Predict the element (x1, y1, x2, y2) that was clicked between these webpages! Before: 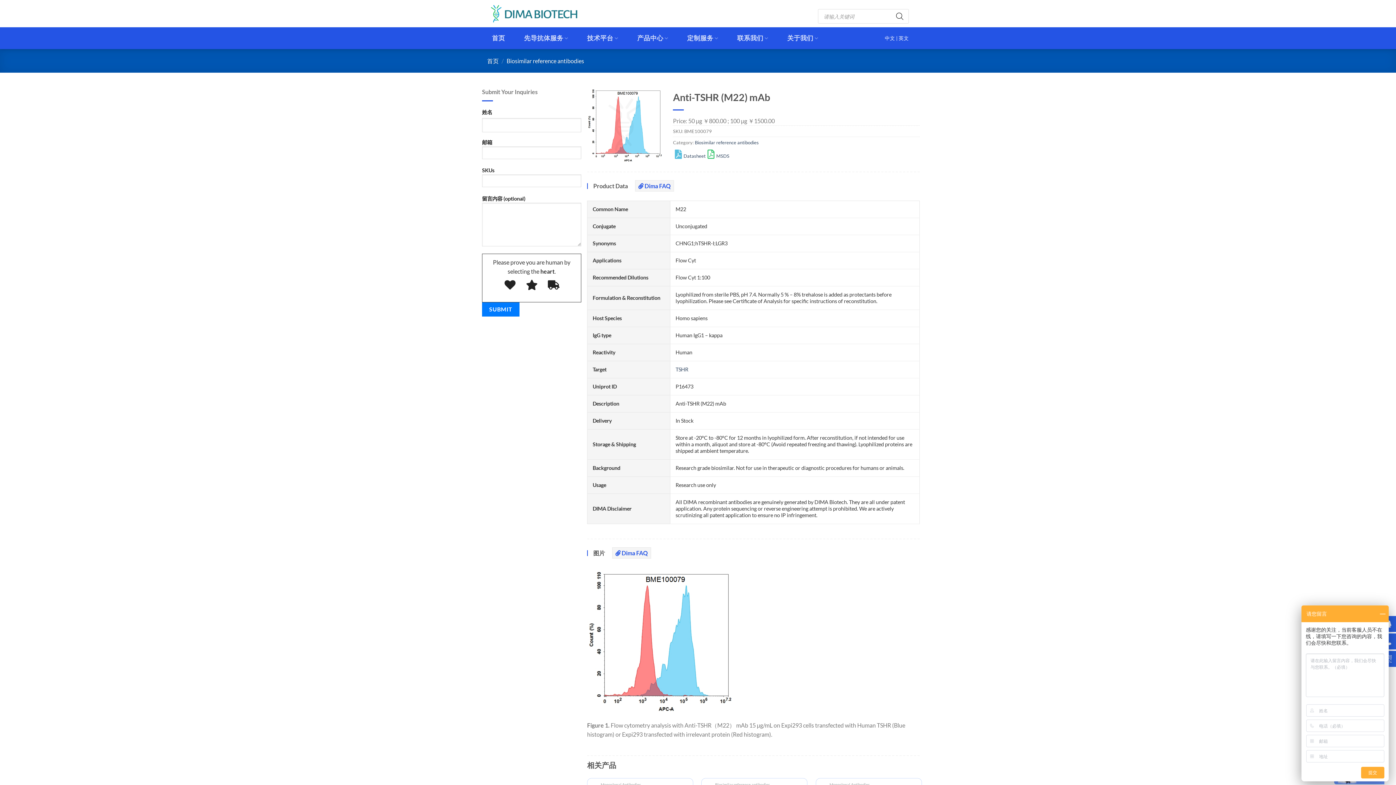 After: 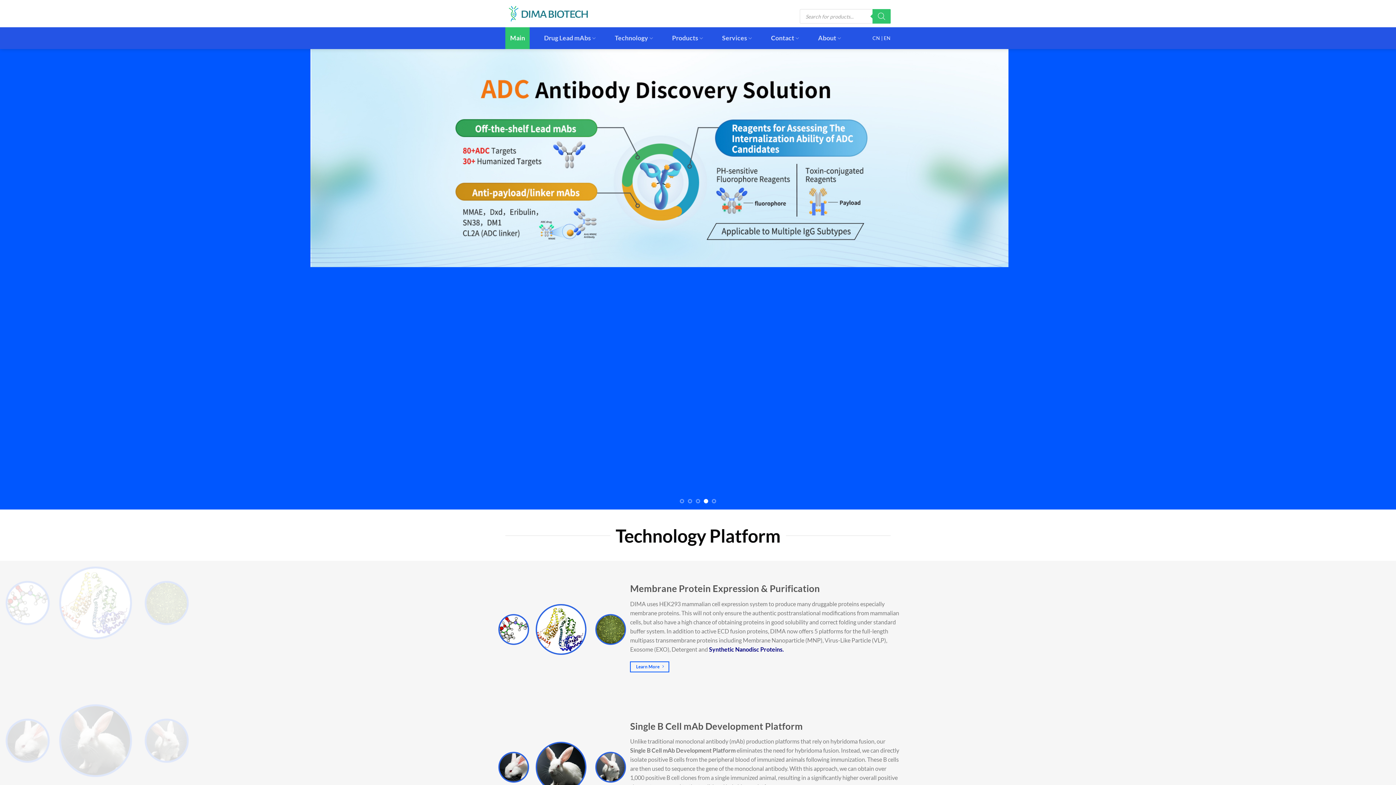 Action: label: 英文 bbox: (898, 35, 909, 40)